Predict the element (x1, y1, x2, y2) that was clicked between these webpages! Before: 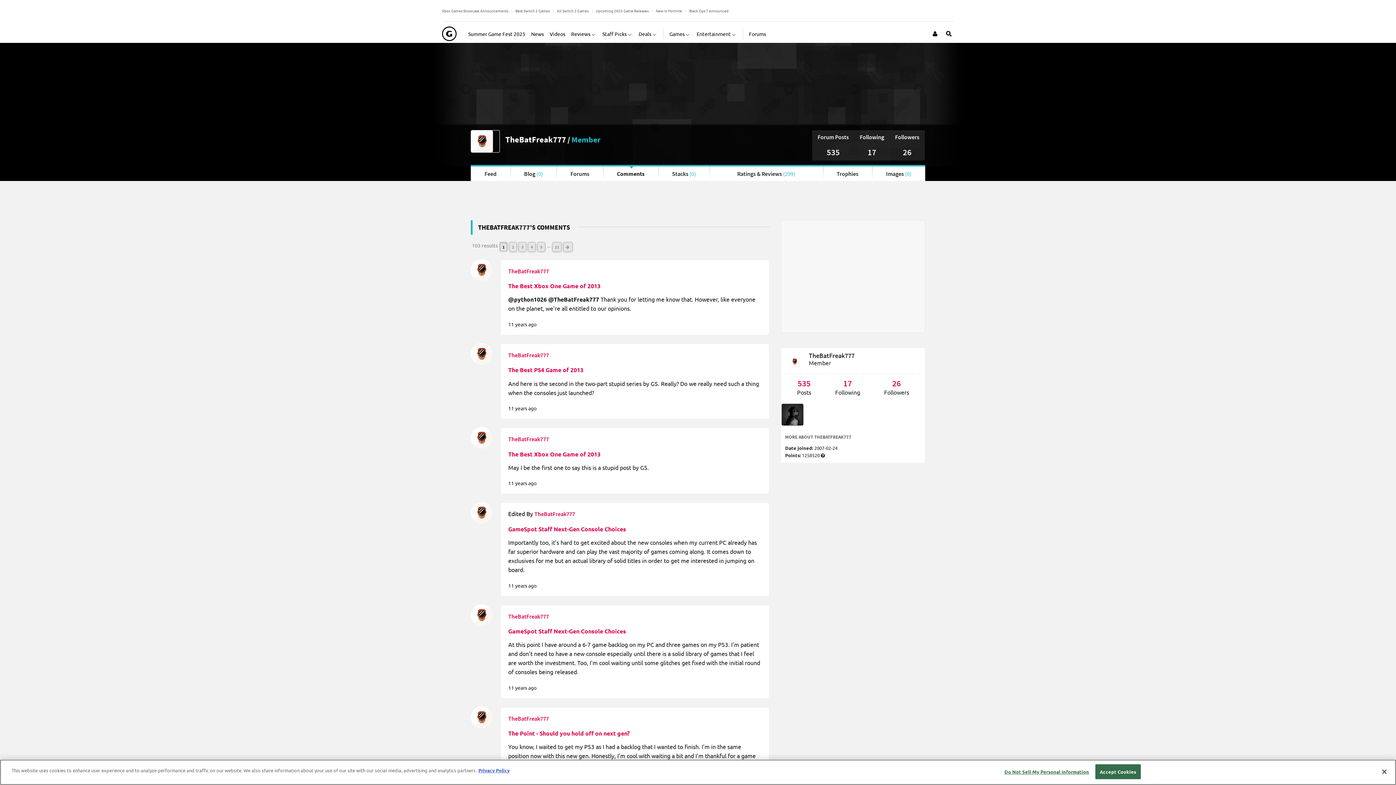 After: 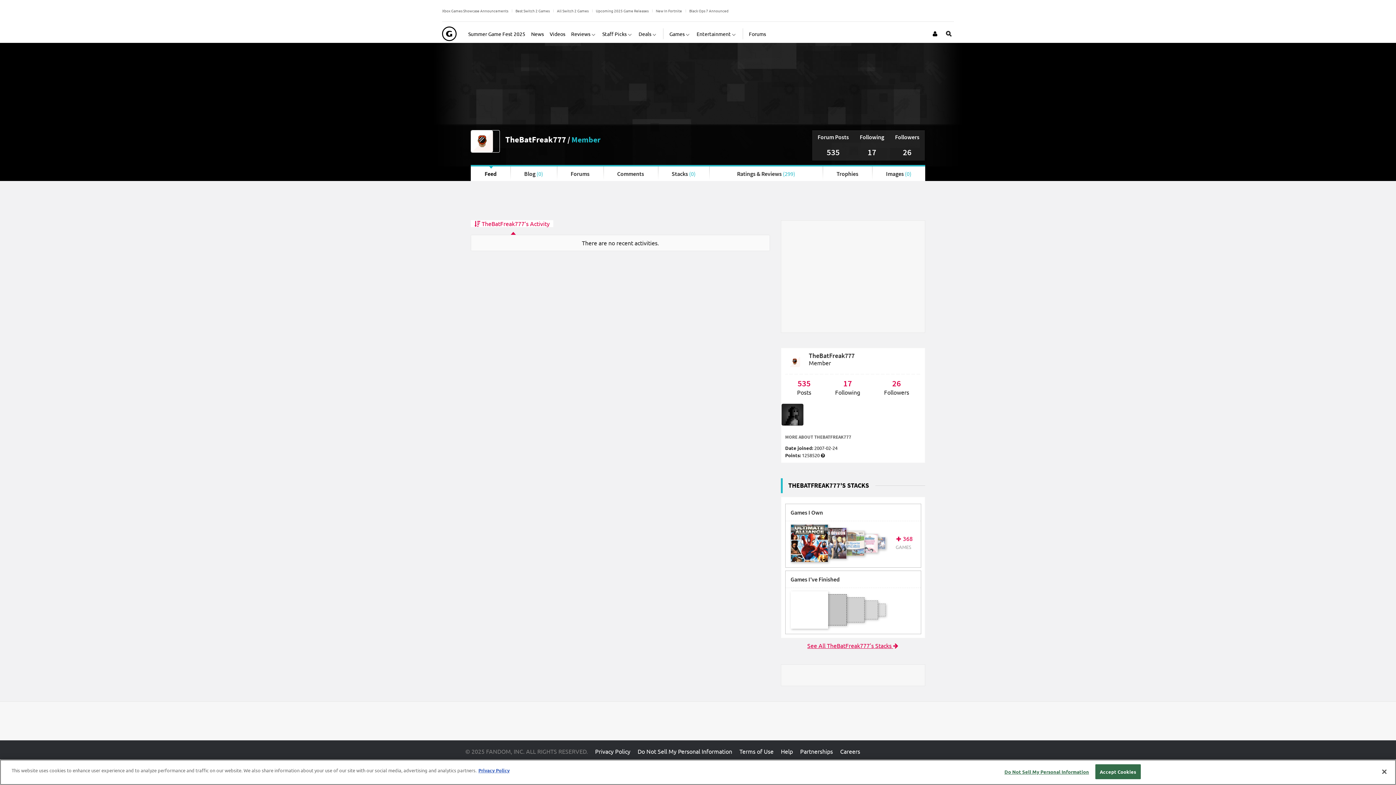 Action: bbox: (470, 349, 492, 356)